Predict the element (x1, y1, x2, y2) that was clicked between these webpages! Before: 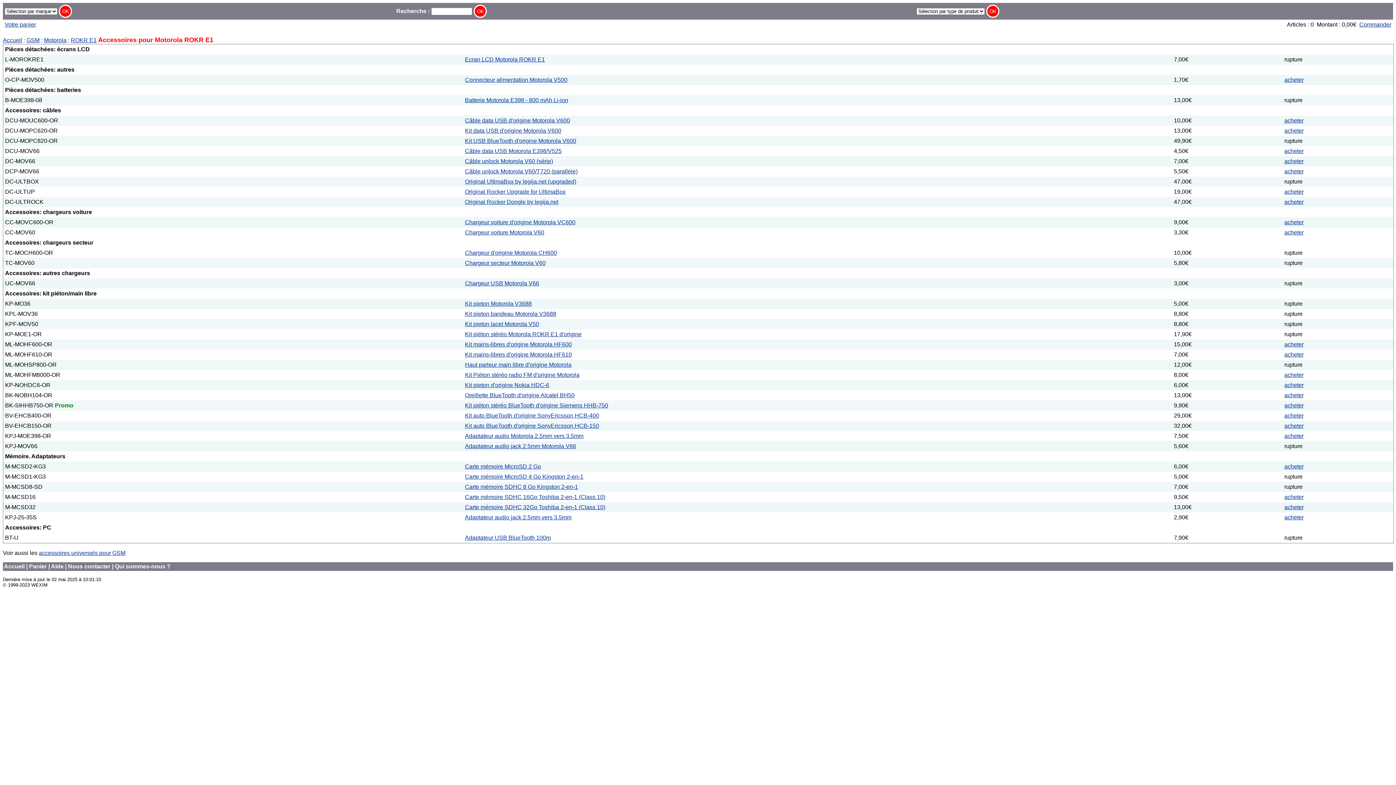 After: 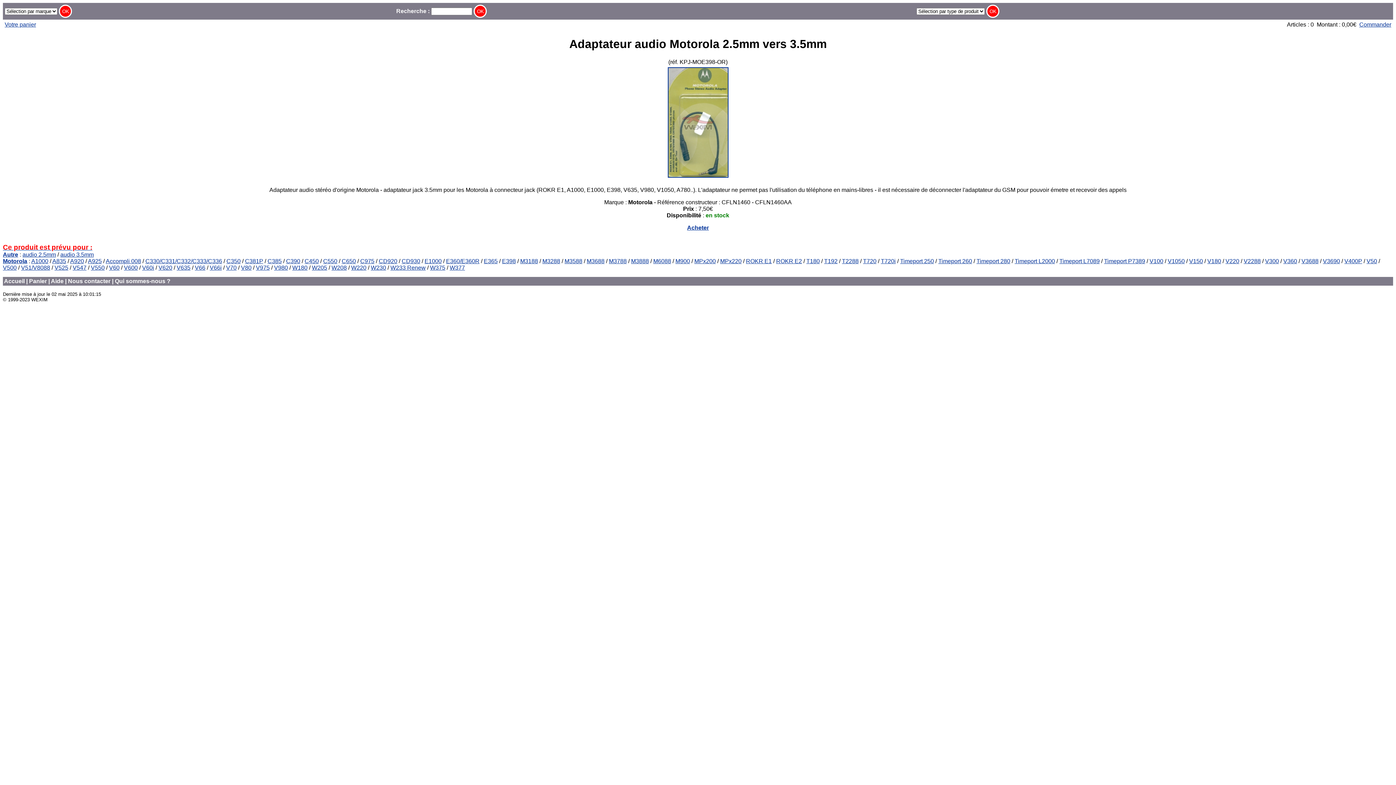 Action: bbox: (465, 433, 583, 439) label: Adaptateur audio Motorola 2.5mm vers 3.5mm